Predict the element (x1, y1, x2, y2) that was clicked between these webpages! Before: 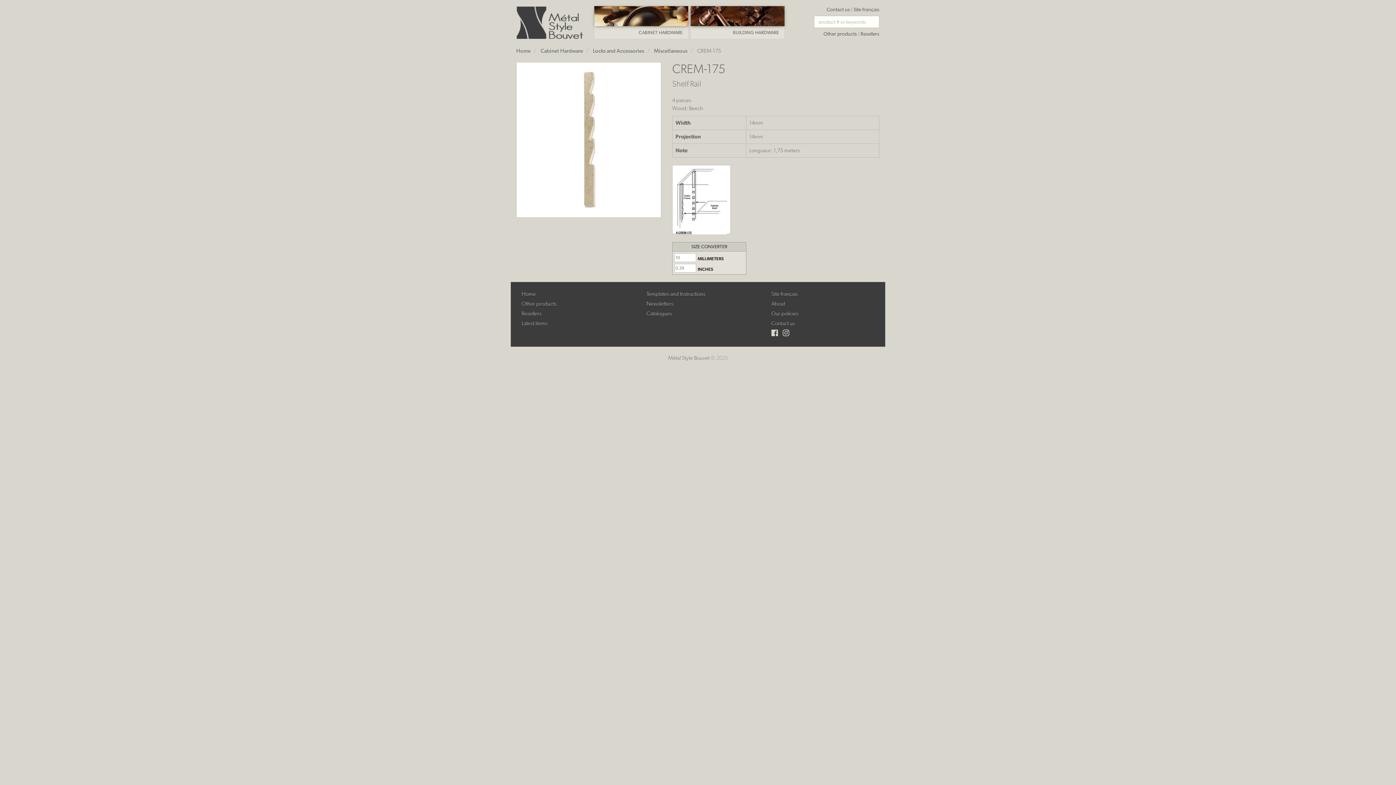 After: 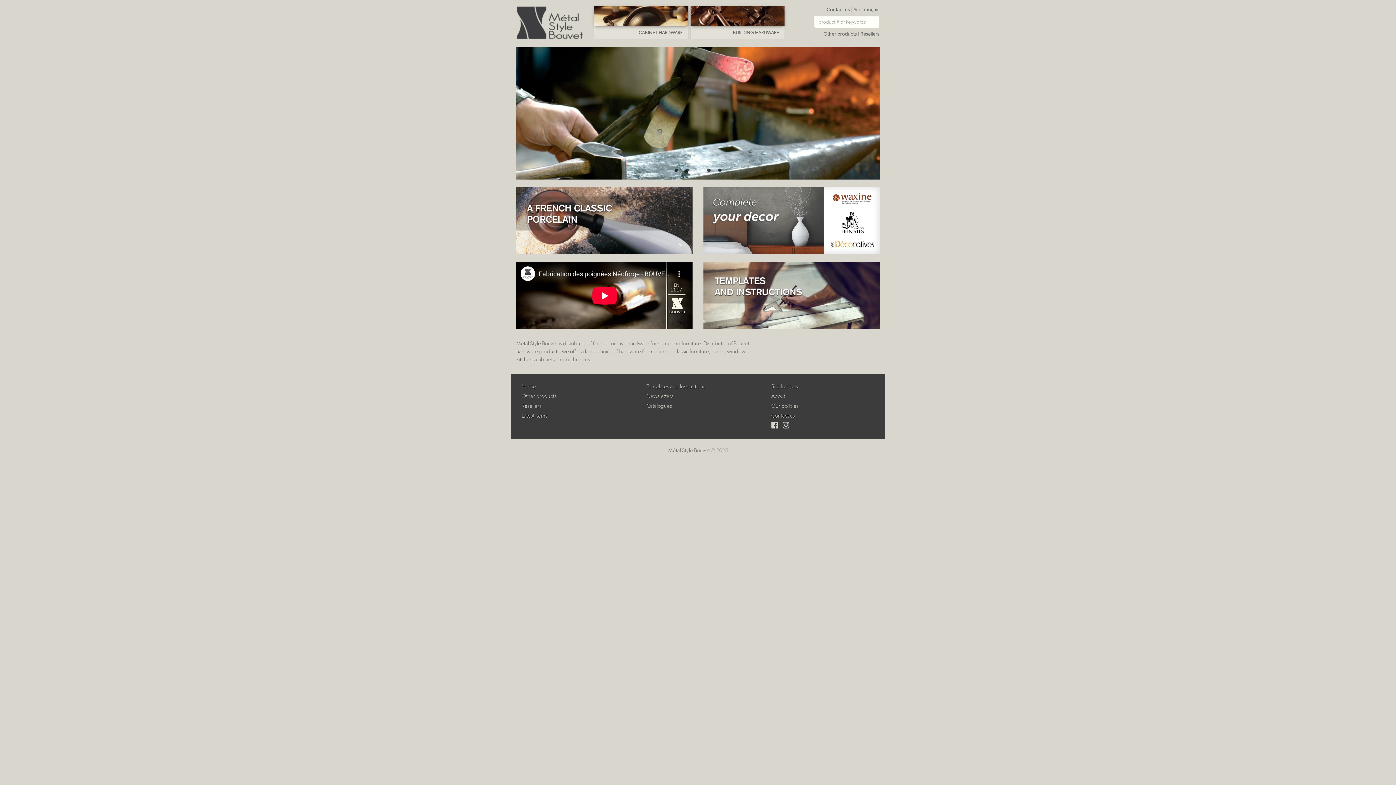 Action: label: Home bbox: (521, 290, 536, 297)